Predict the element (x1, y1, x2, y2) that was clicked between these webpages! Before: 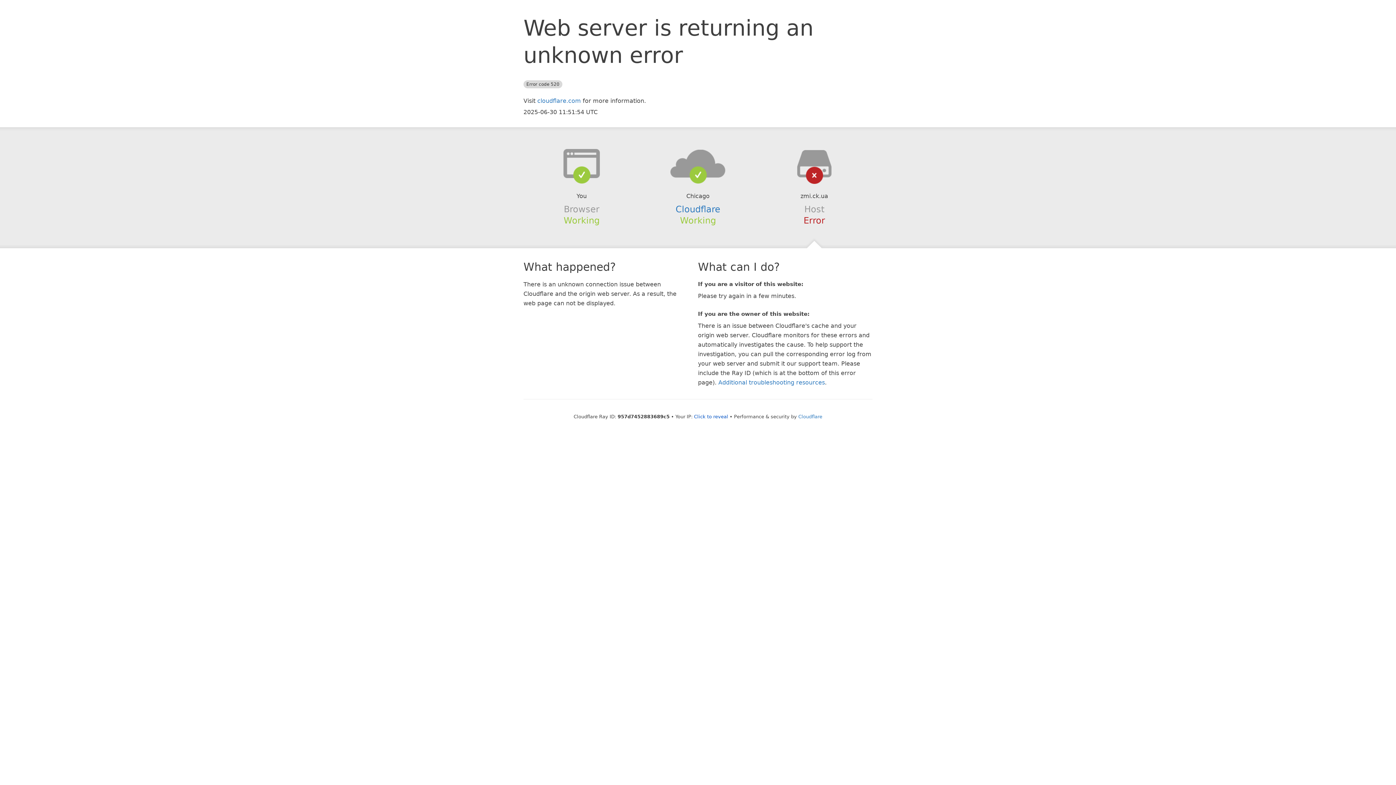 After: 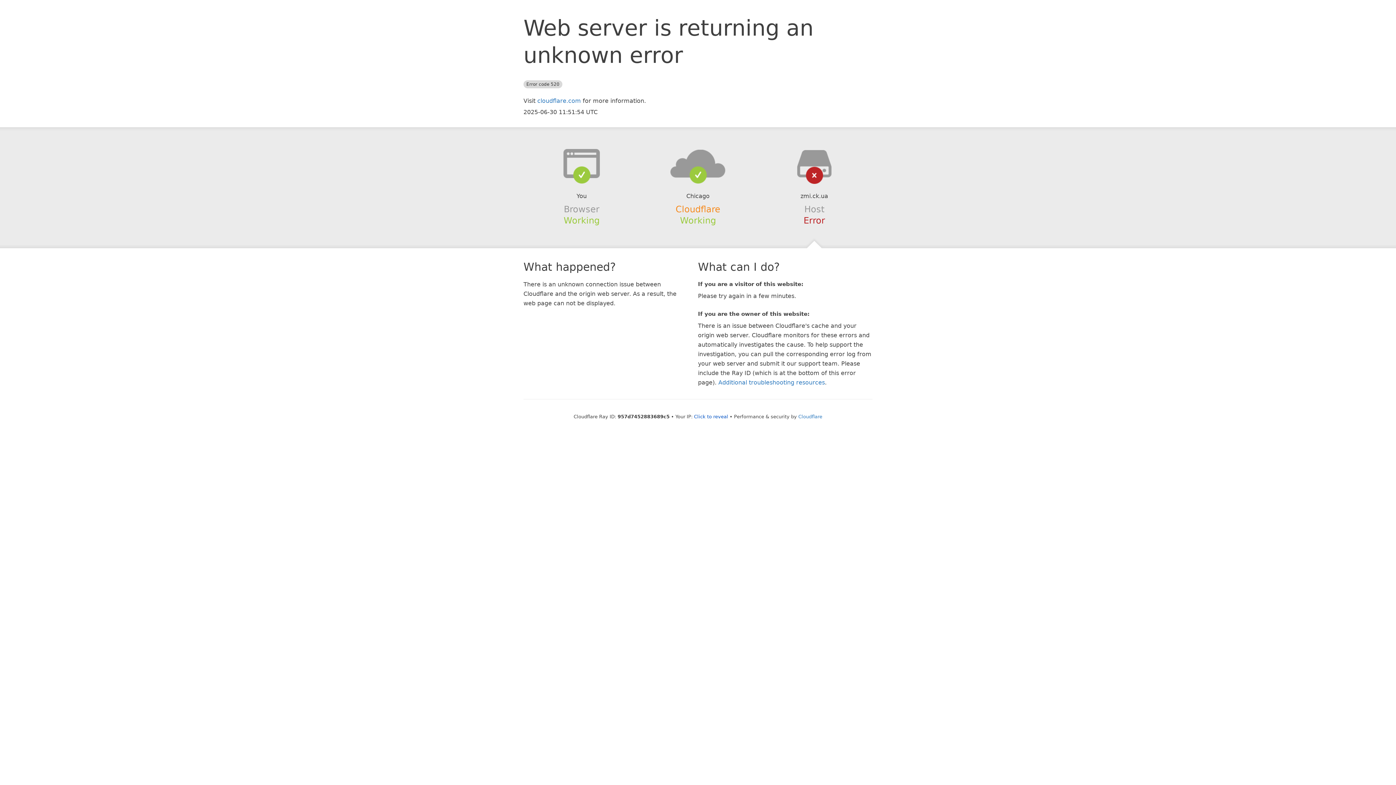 Action: label: Cloudflare bbox: (675, 204, 720, 214)